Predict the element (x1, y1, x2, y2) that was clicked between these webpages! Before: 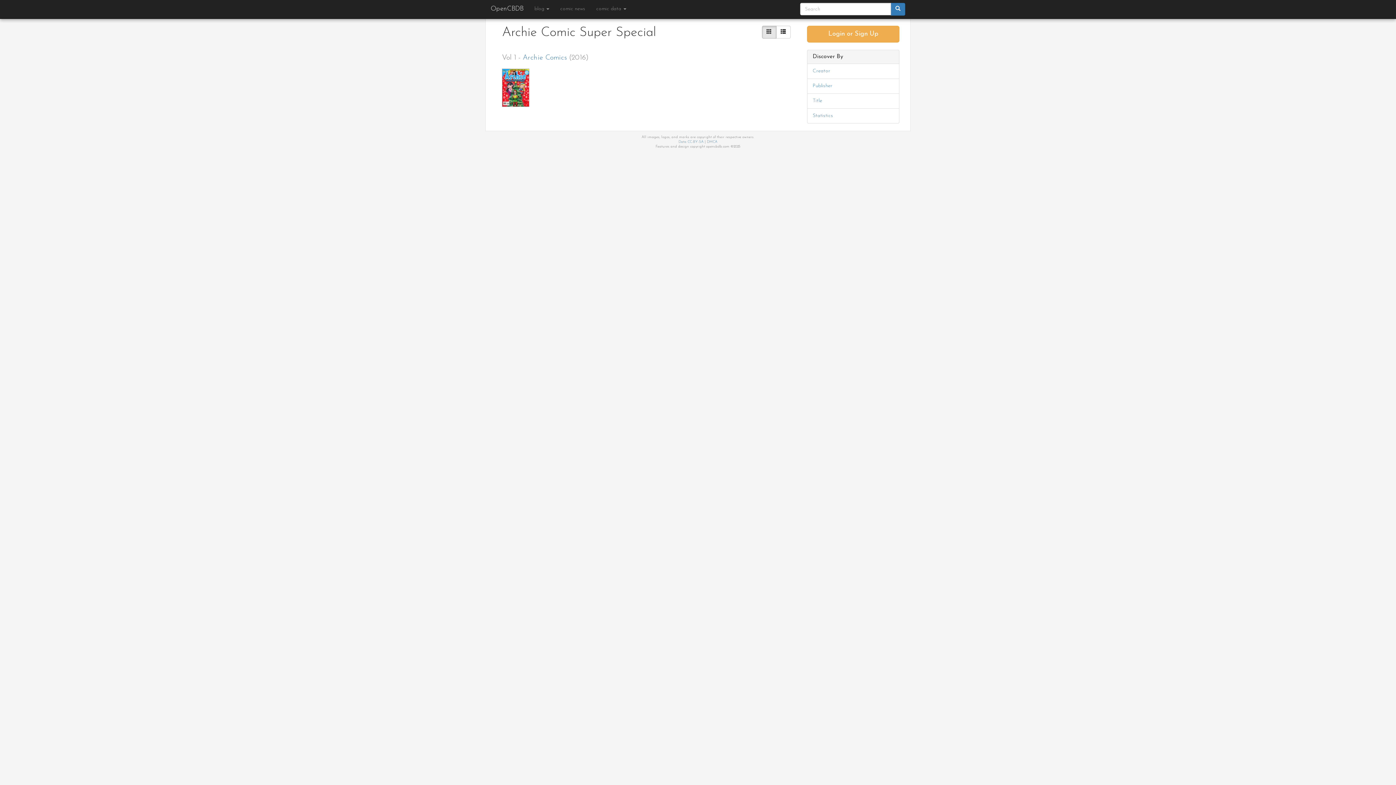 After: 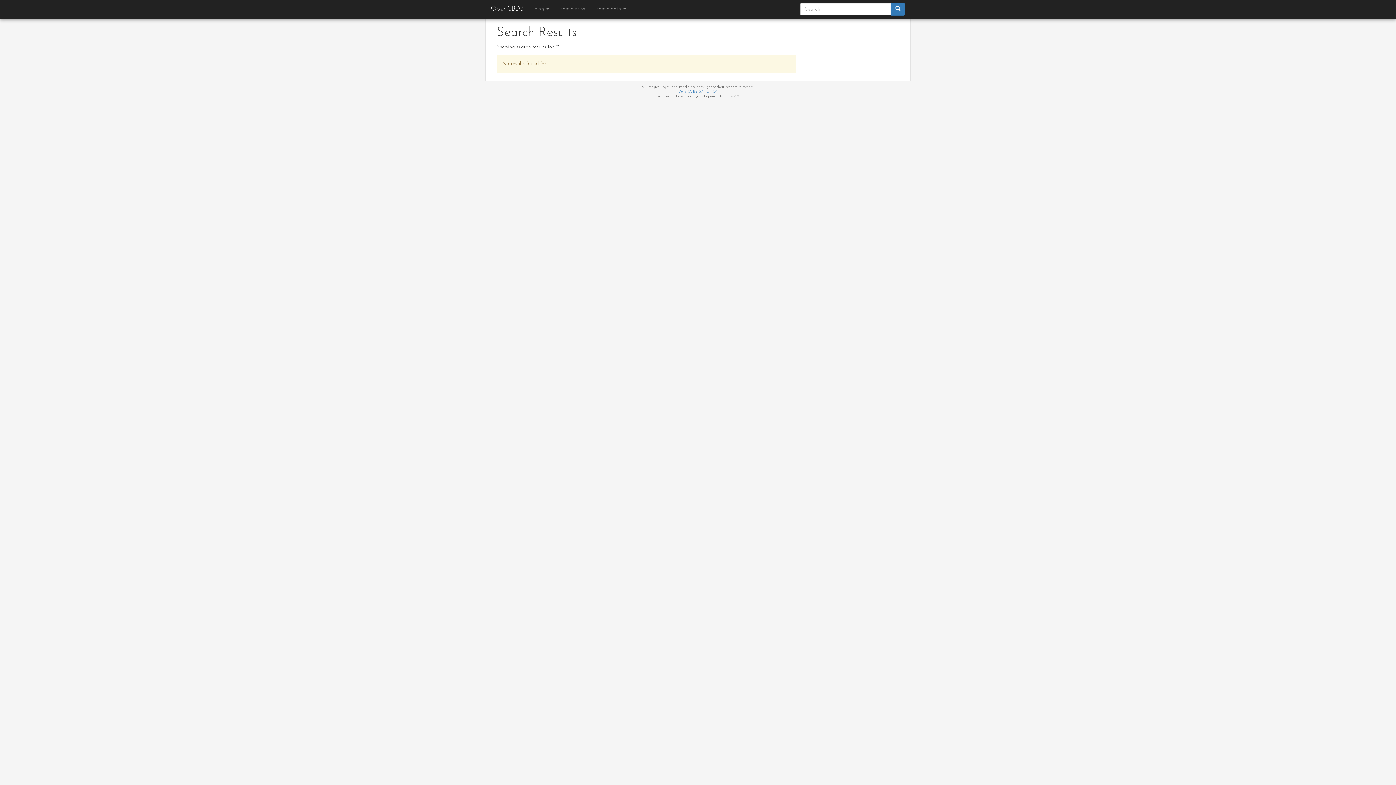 Action: bbox: (890, 2, 905, 15)